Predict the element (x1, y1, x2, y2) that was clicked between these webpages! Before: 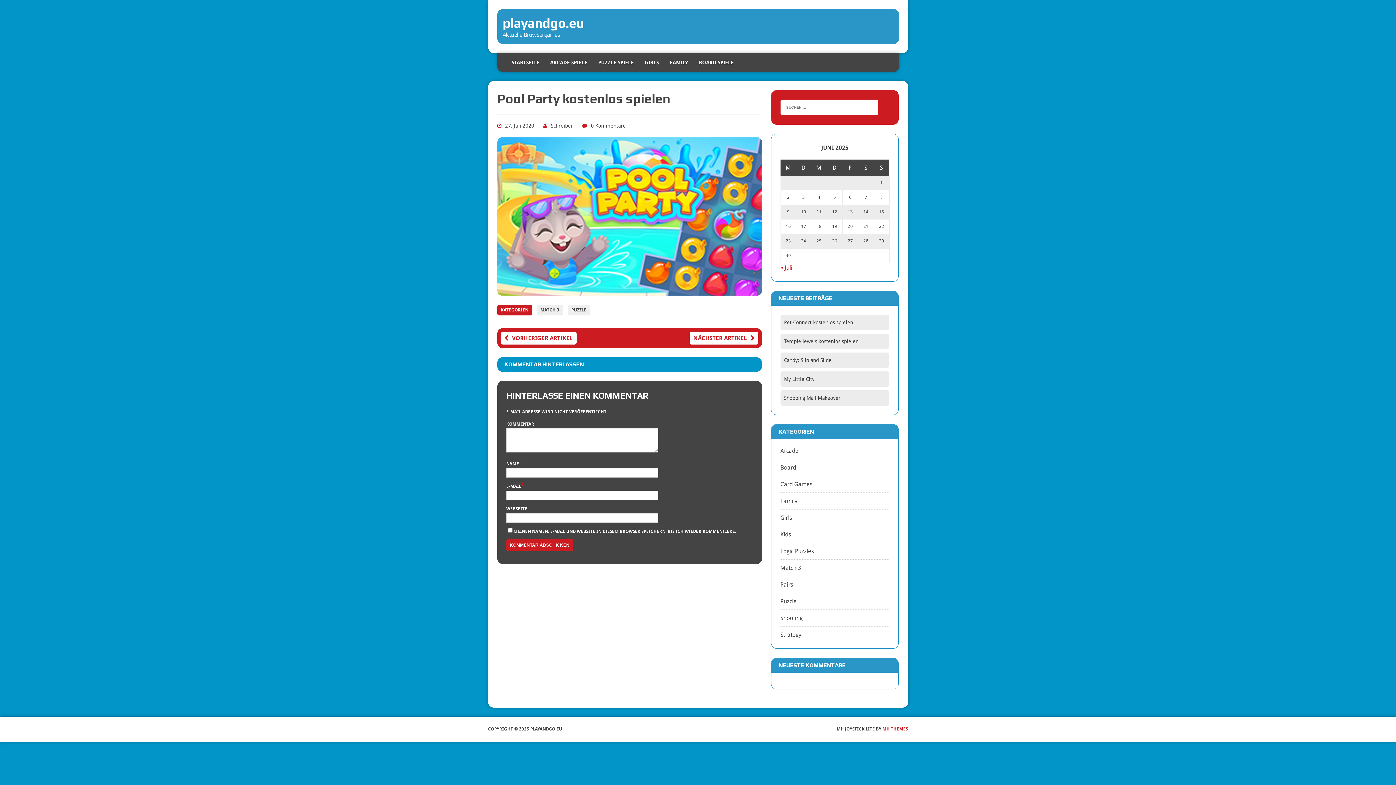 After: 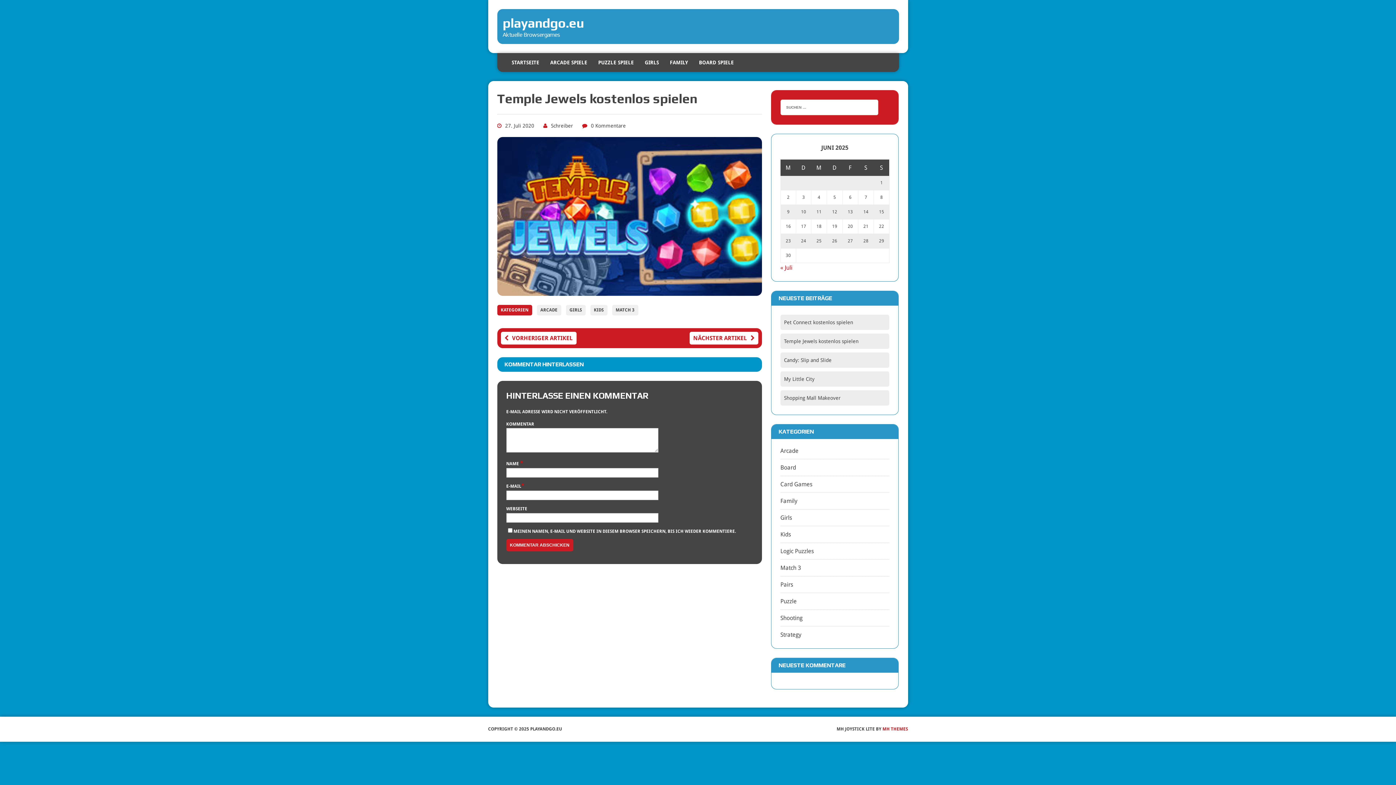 Action: label: Temple Jewels kostenlos spielen bbox: (784, 338, 858, 344)